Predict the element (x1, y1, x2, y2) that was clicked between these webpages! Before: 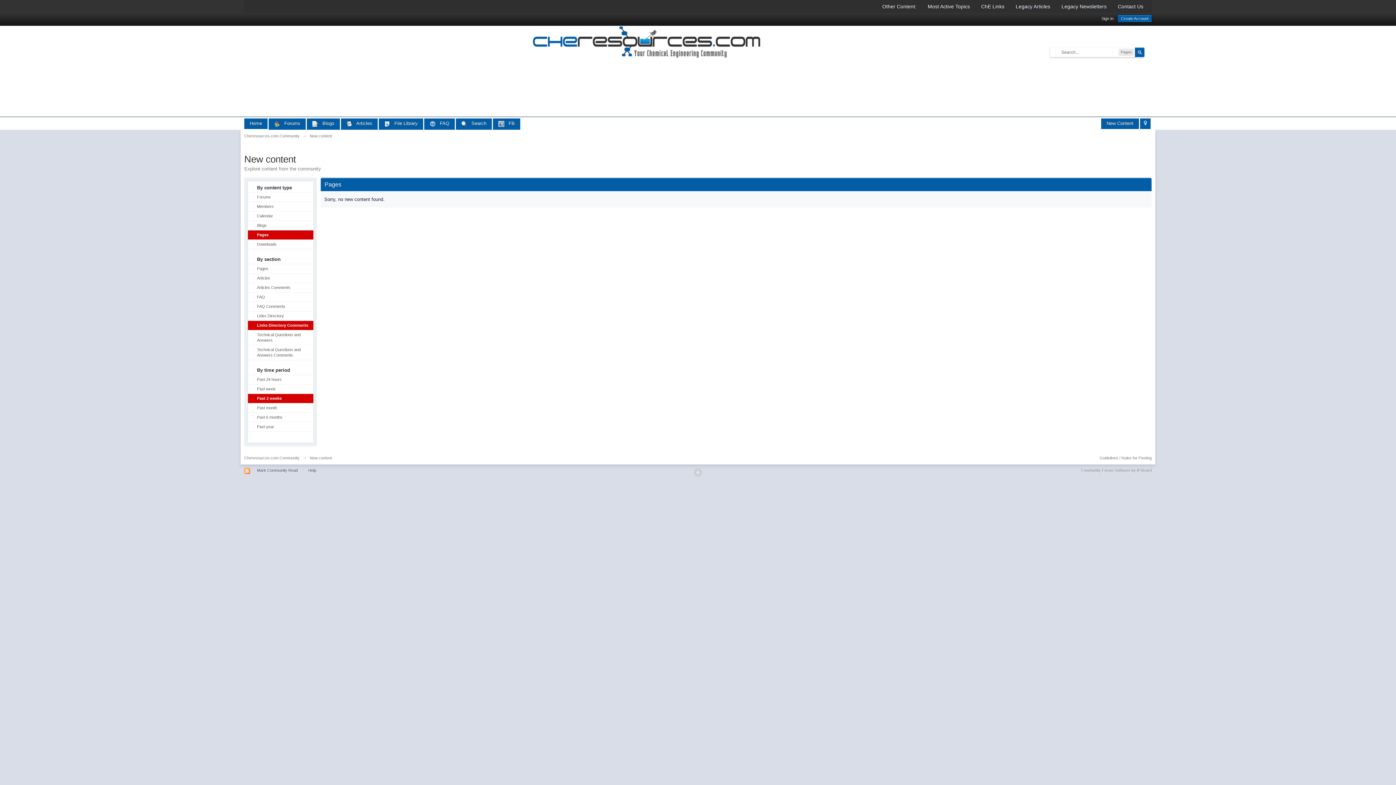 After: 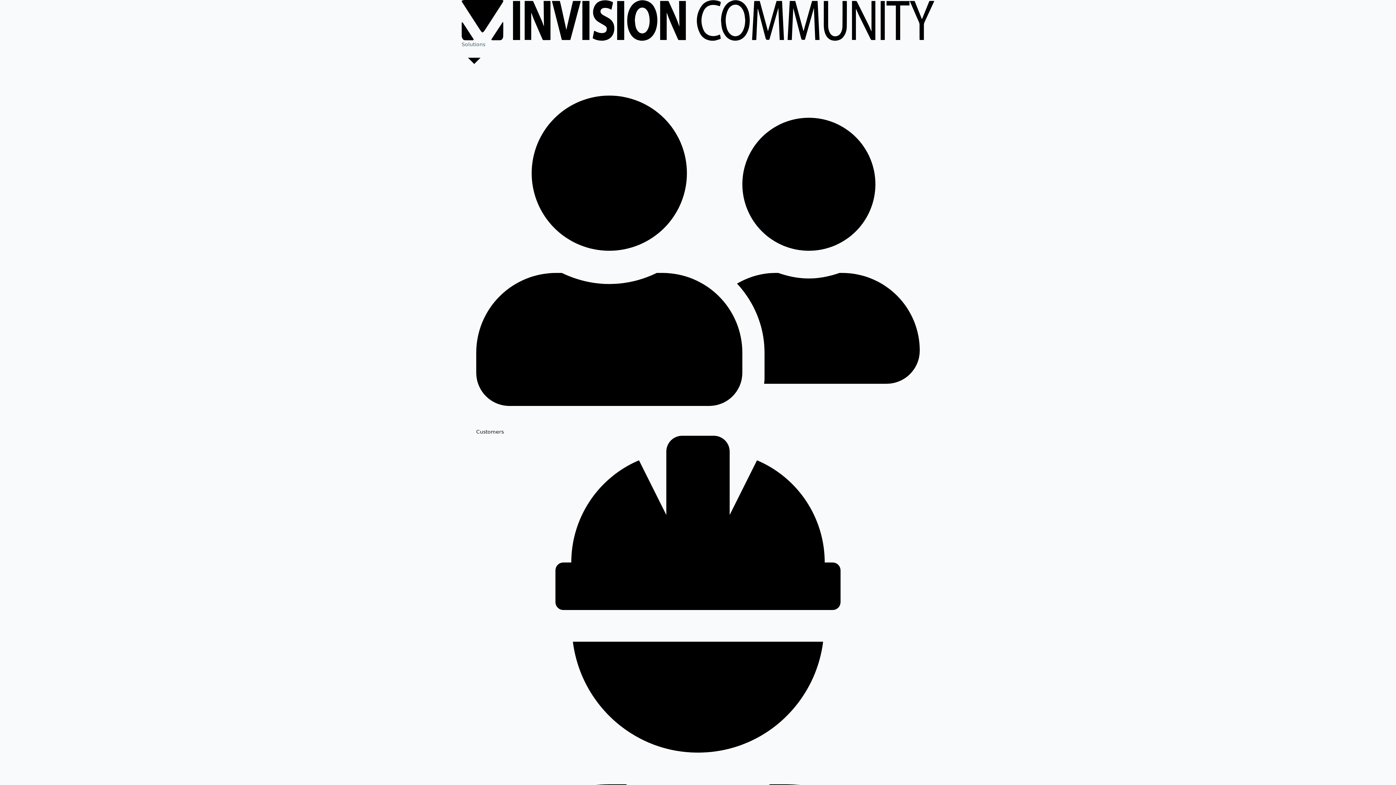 Action: bbox: (1081, 468, 1152, 472) label: Community Forum Software by IP.Board